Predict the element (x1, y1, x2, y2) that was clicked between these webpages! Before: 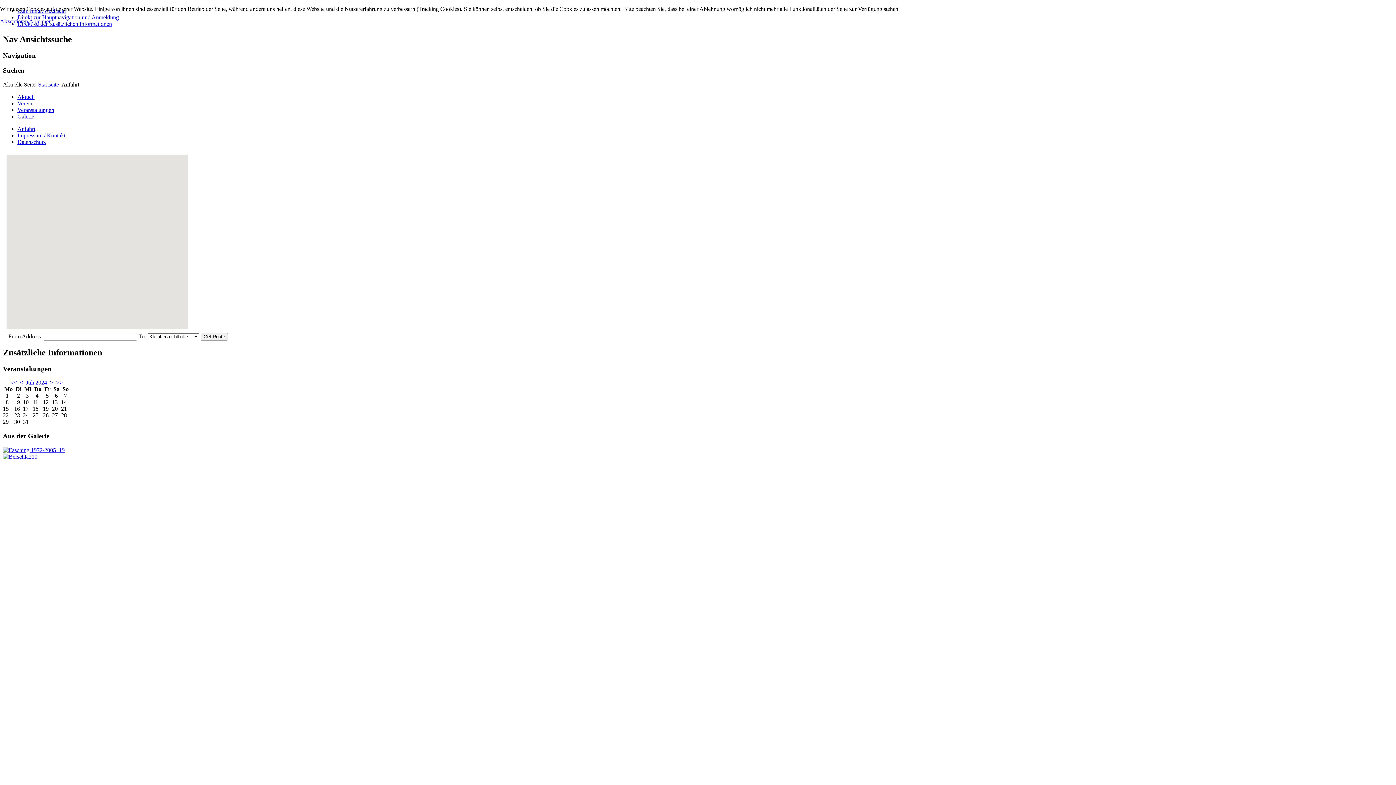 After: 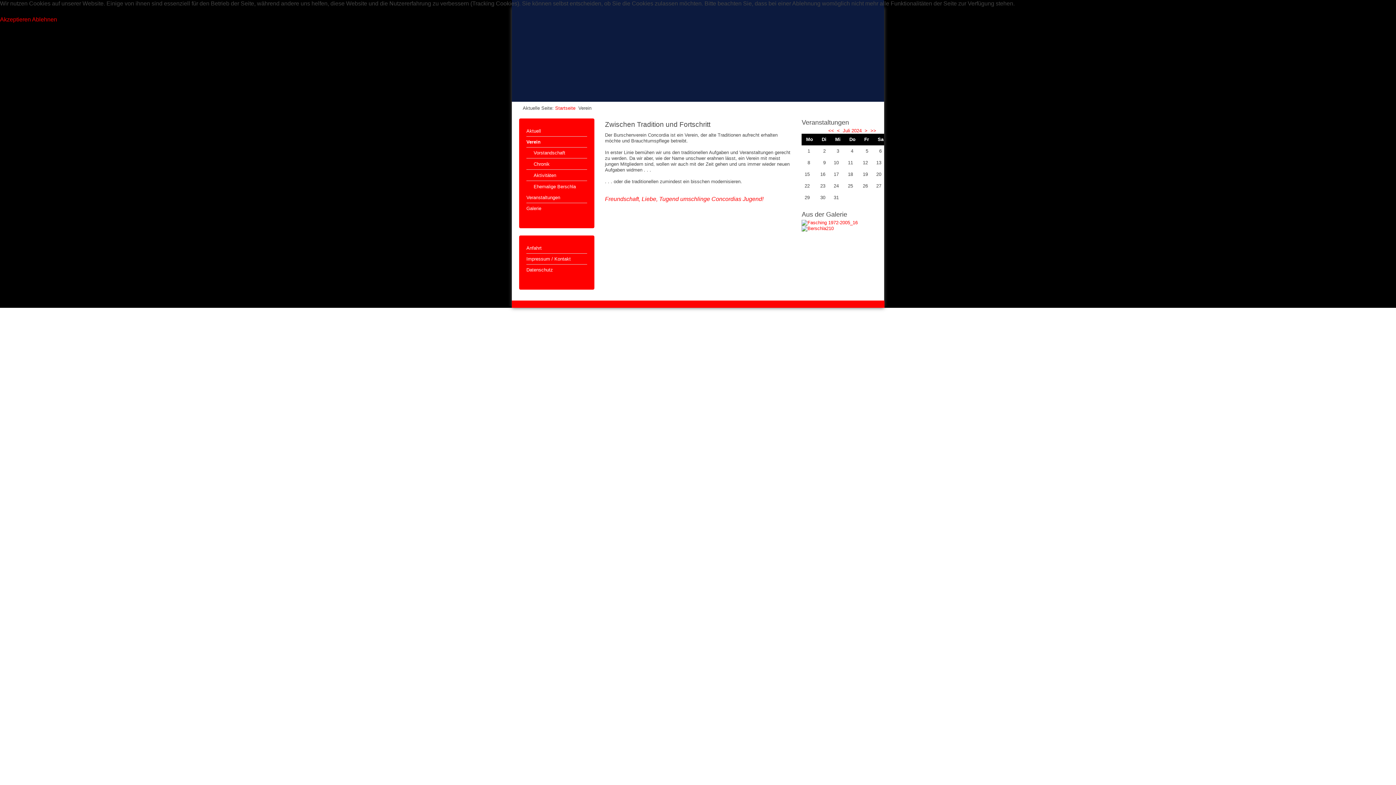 Action: label: Verein bbox: (17, 100, 32, 106)